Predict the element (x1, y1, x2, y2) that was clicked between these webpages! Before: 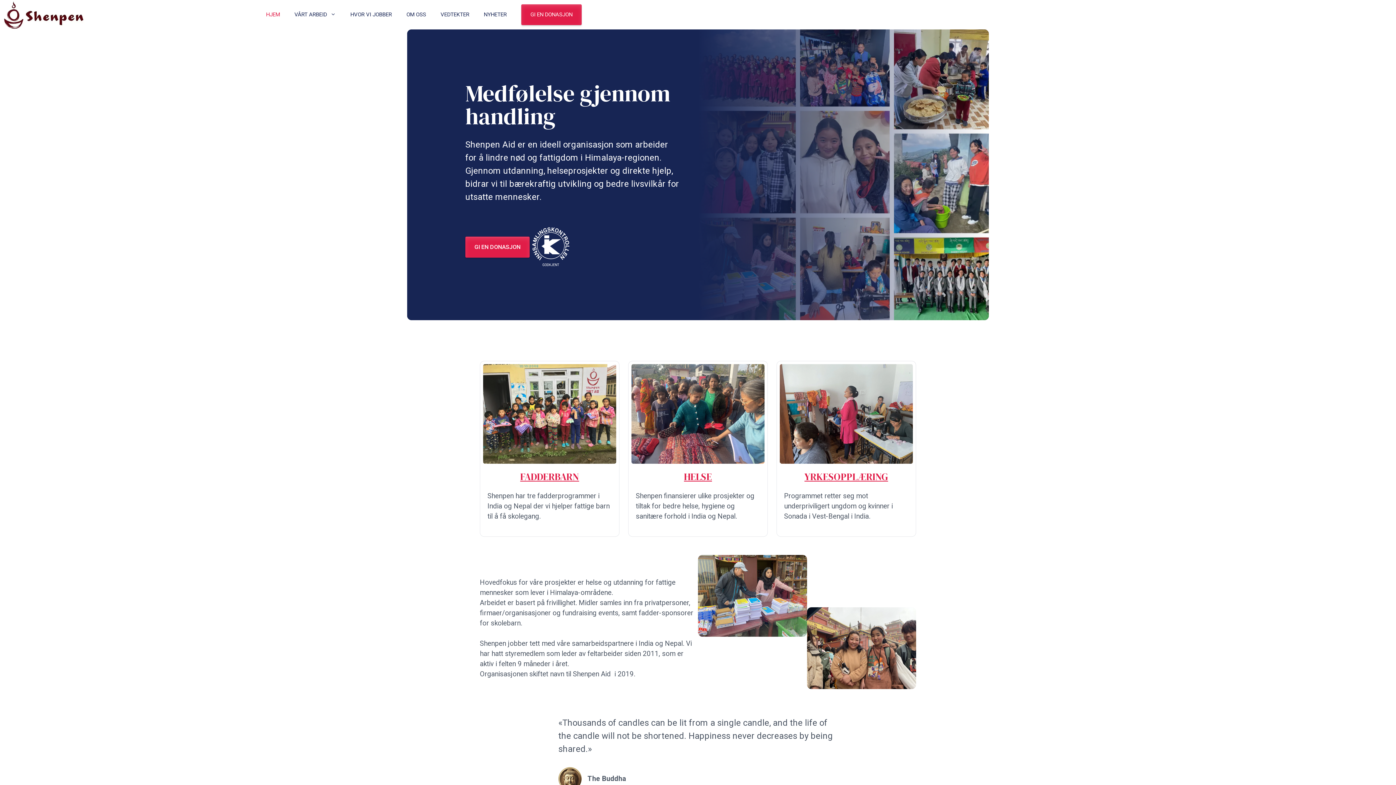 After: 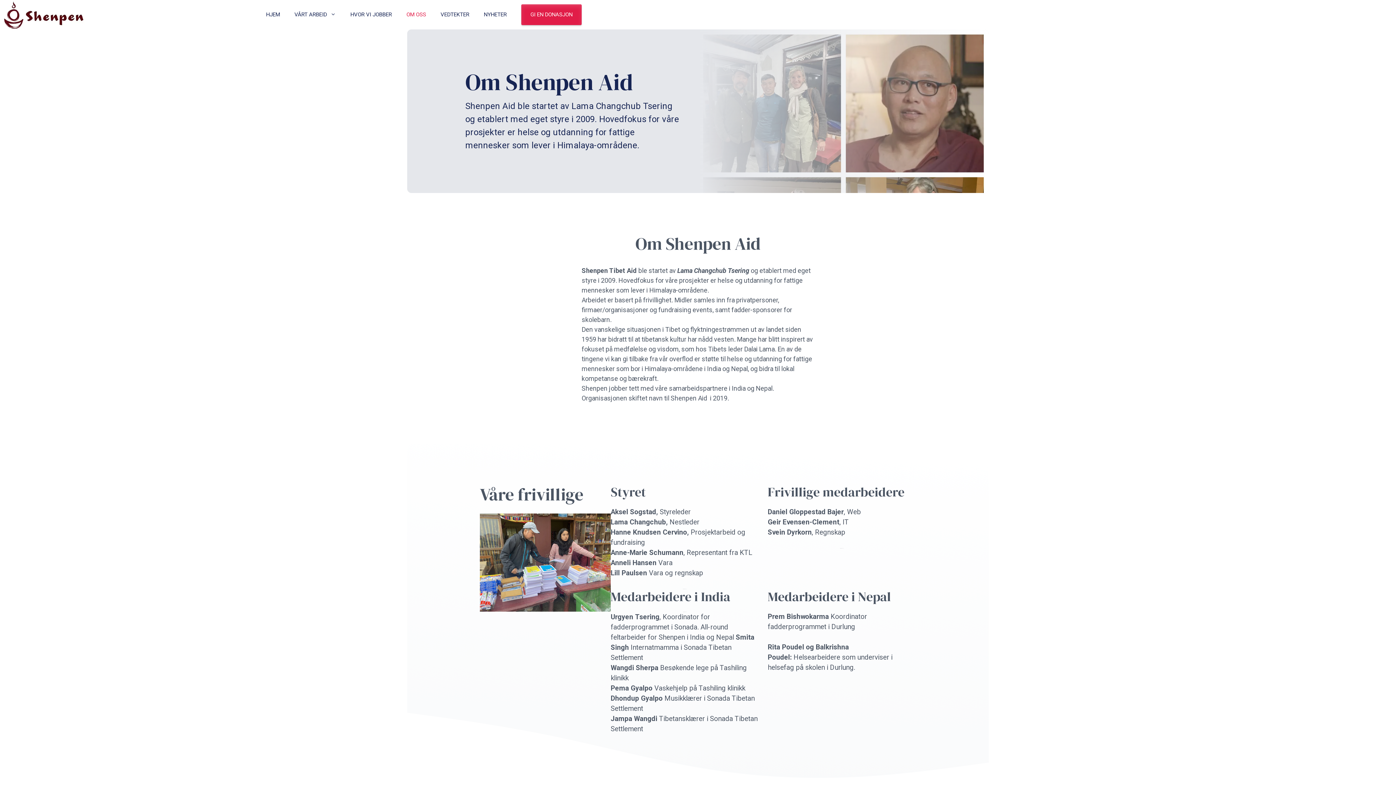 Action: label: OM OSS bbox: (399, 0, 433, 29)